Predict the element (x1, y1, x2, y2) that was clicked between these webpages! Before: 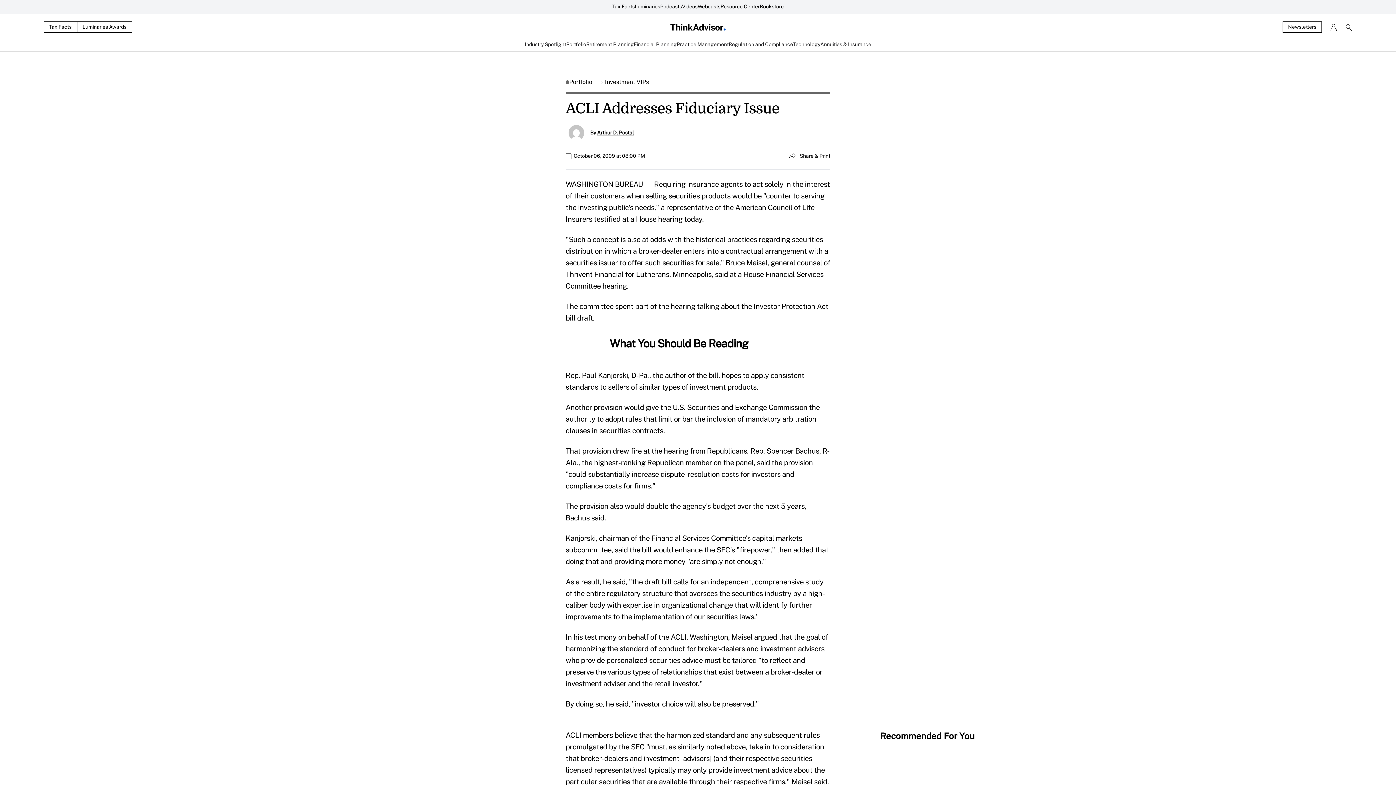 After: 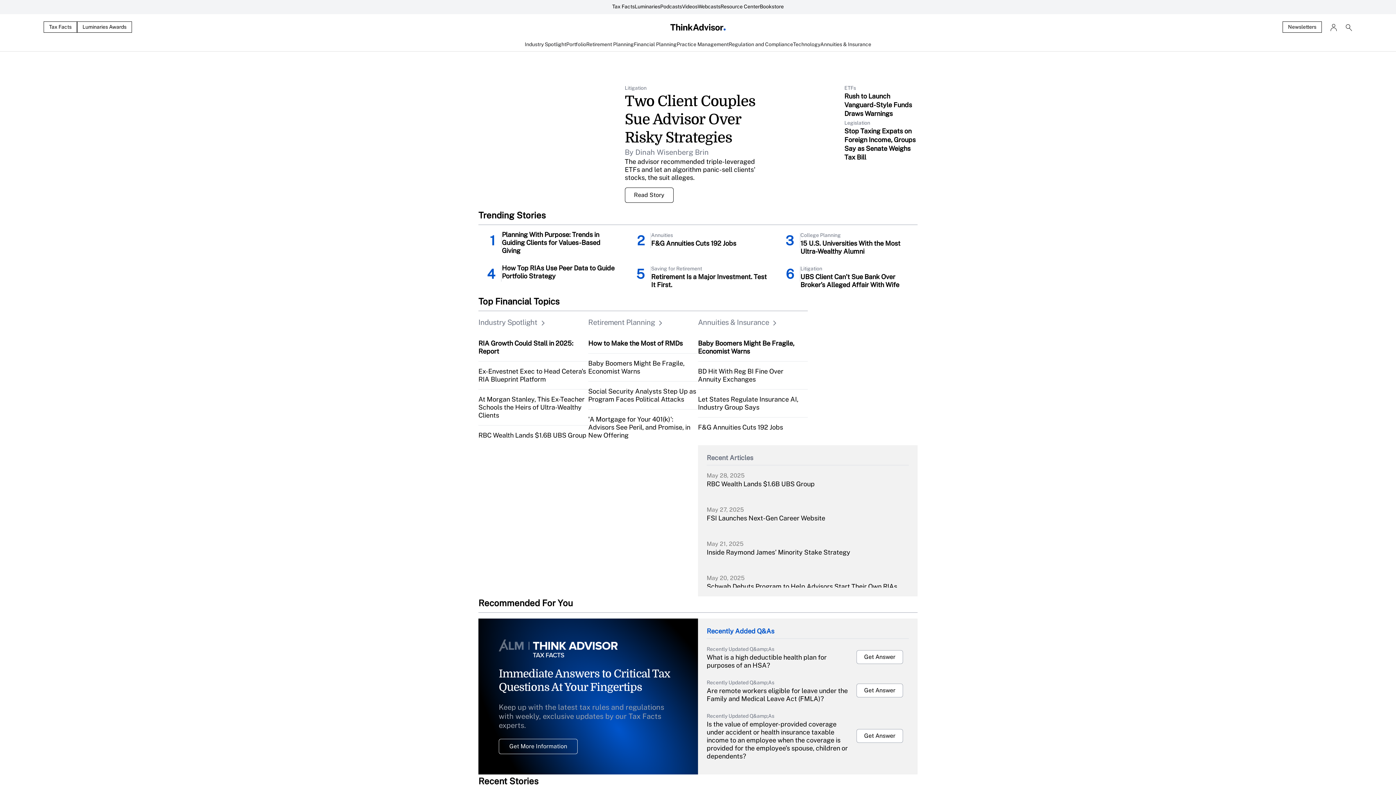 Action: bbox: (480, 22, 916, 32)